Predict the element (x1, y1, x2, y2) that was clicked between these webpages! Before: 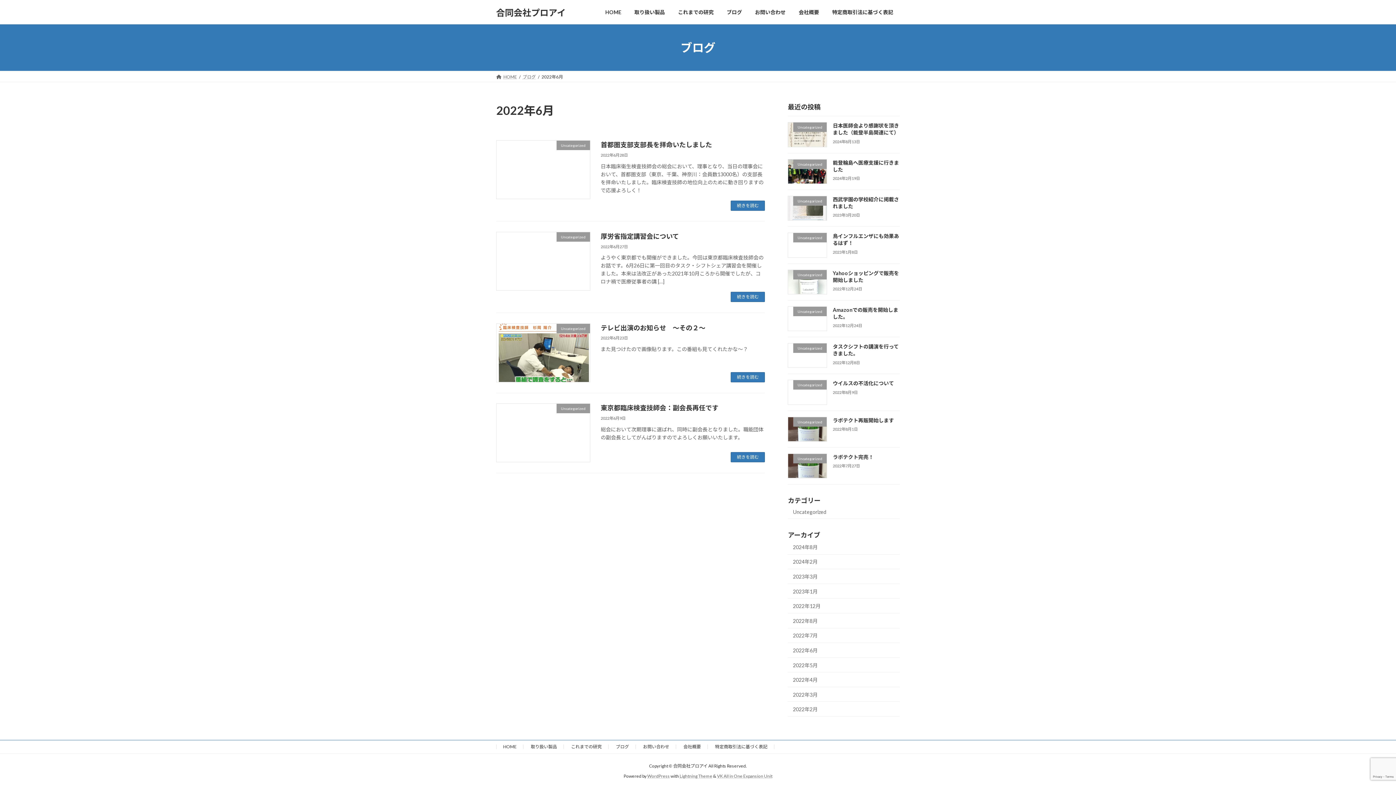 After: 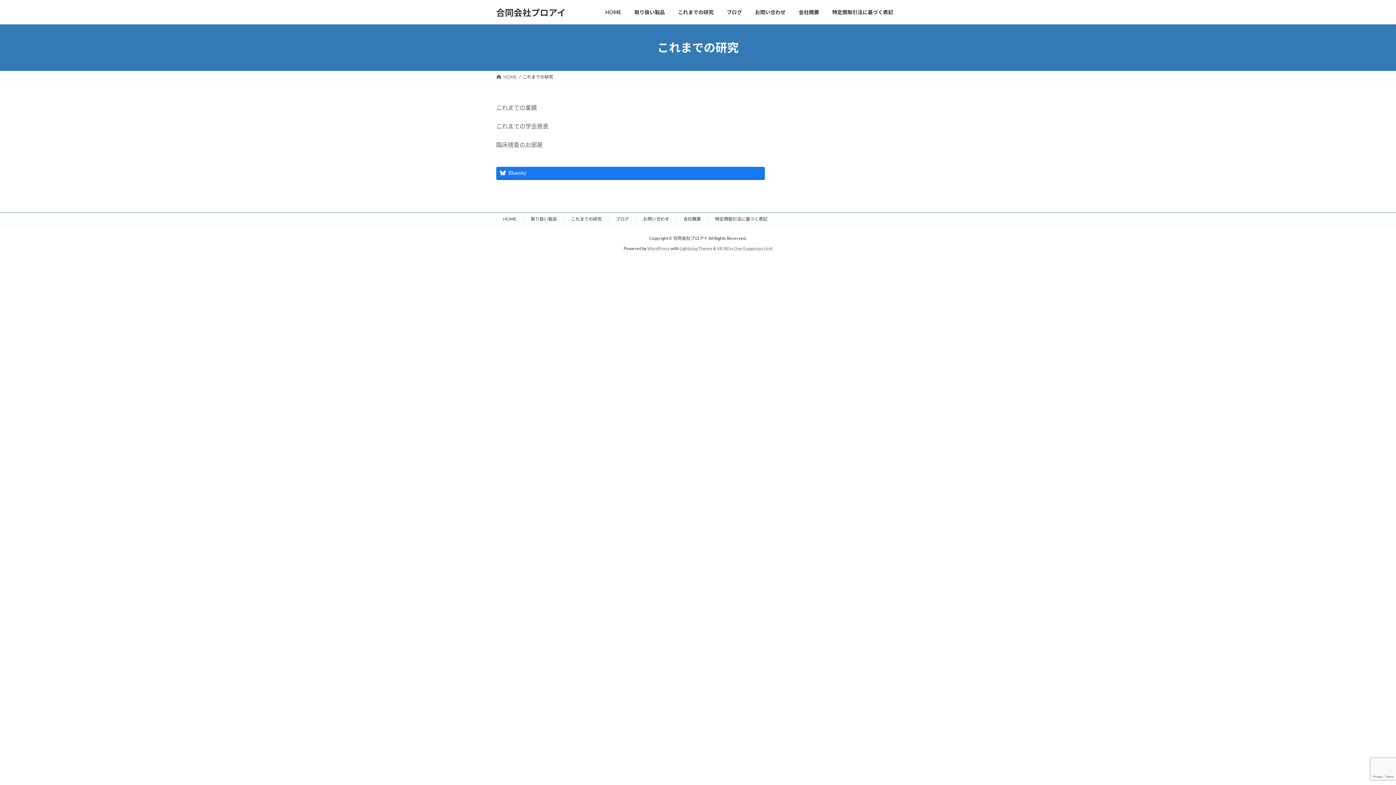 Action: bbox: (571, 744, 601, 749) label: これまでの研究